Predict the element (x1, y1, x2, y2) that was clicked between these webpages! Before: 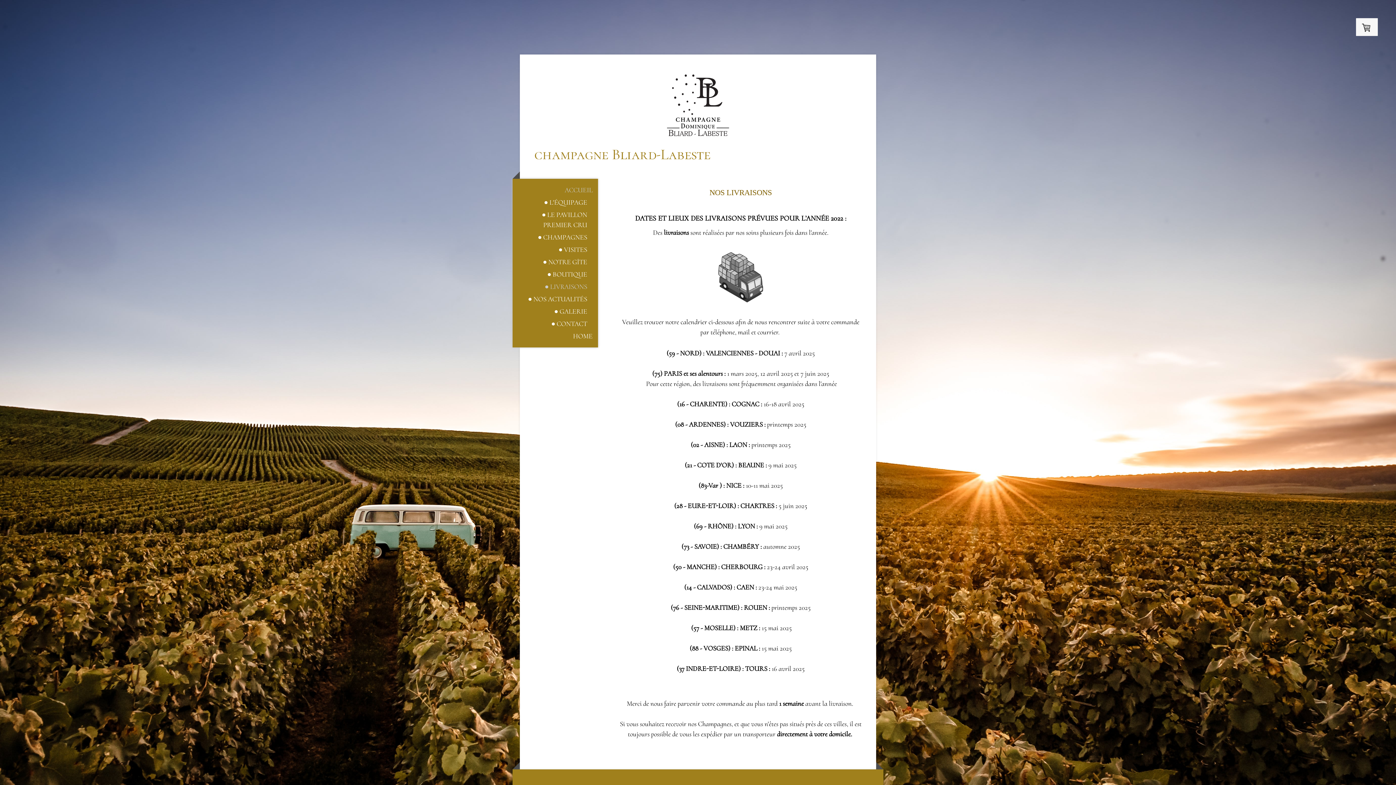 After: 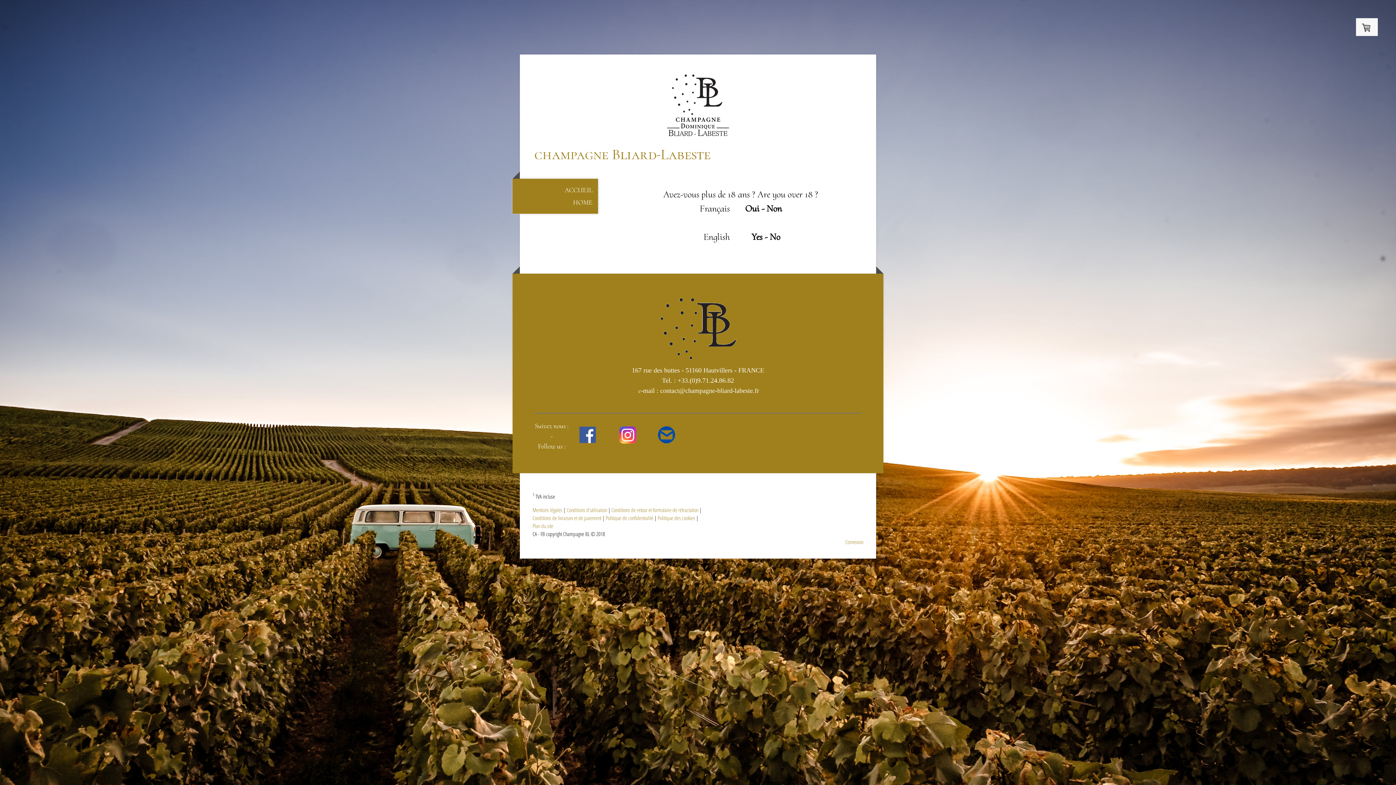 Action: bbox: (662, 69, 734, 78)